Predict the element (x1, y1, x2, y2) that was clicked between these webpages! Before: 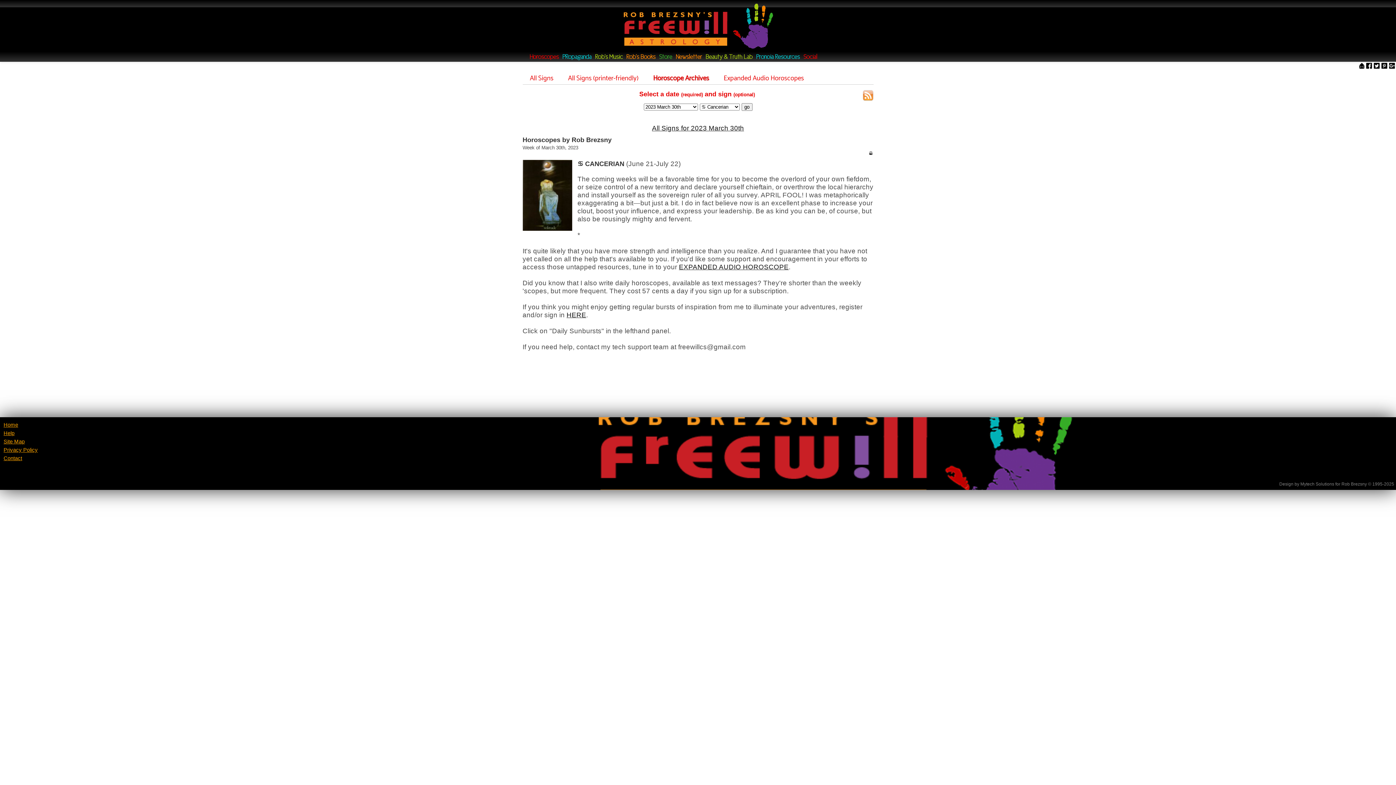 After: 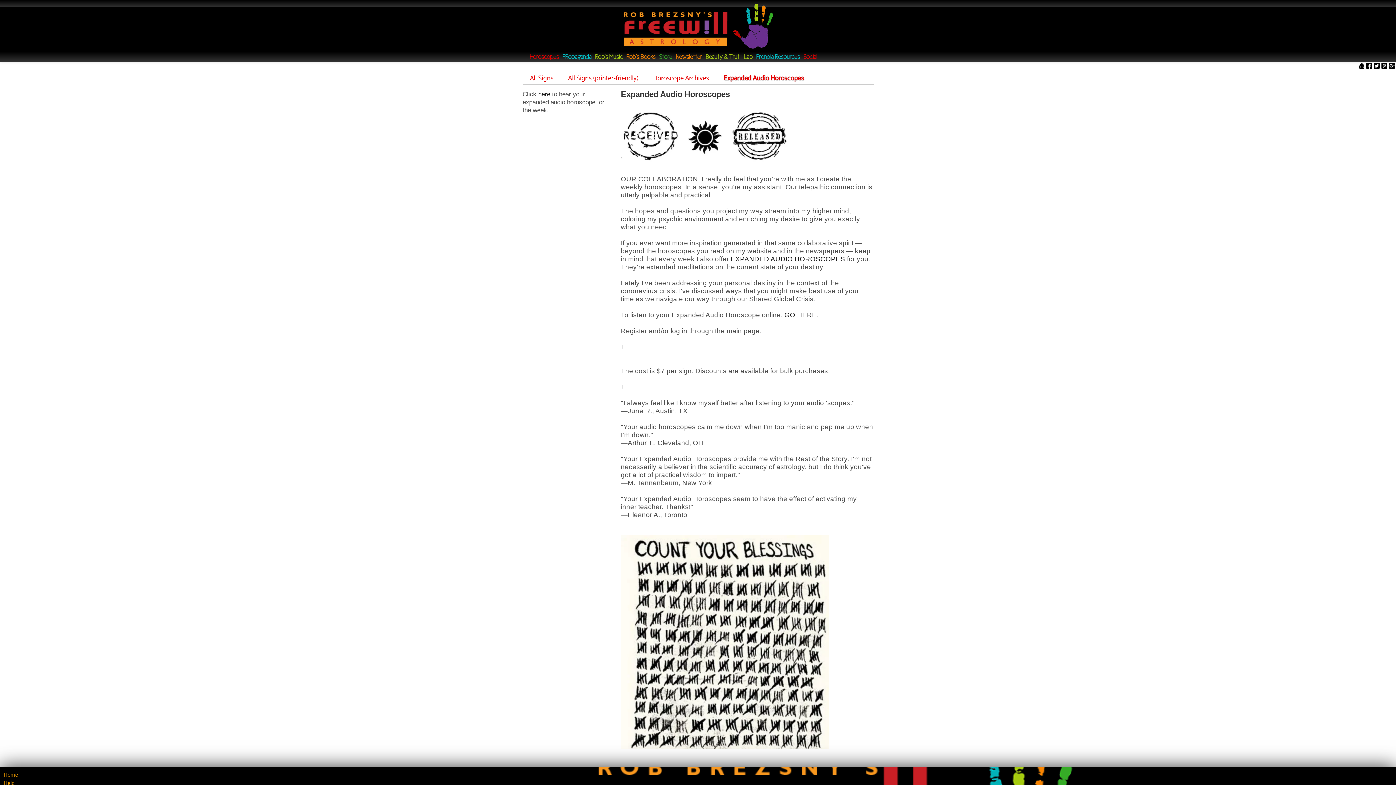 Action: label: Expanded Audio Horoscopes bbox: (716, 72, 811, 84)